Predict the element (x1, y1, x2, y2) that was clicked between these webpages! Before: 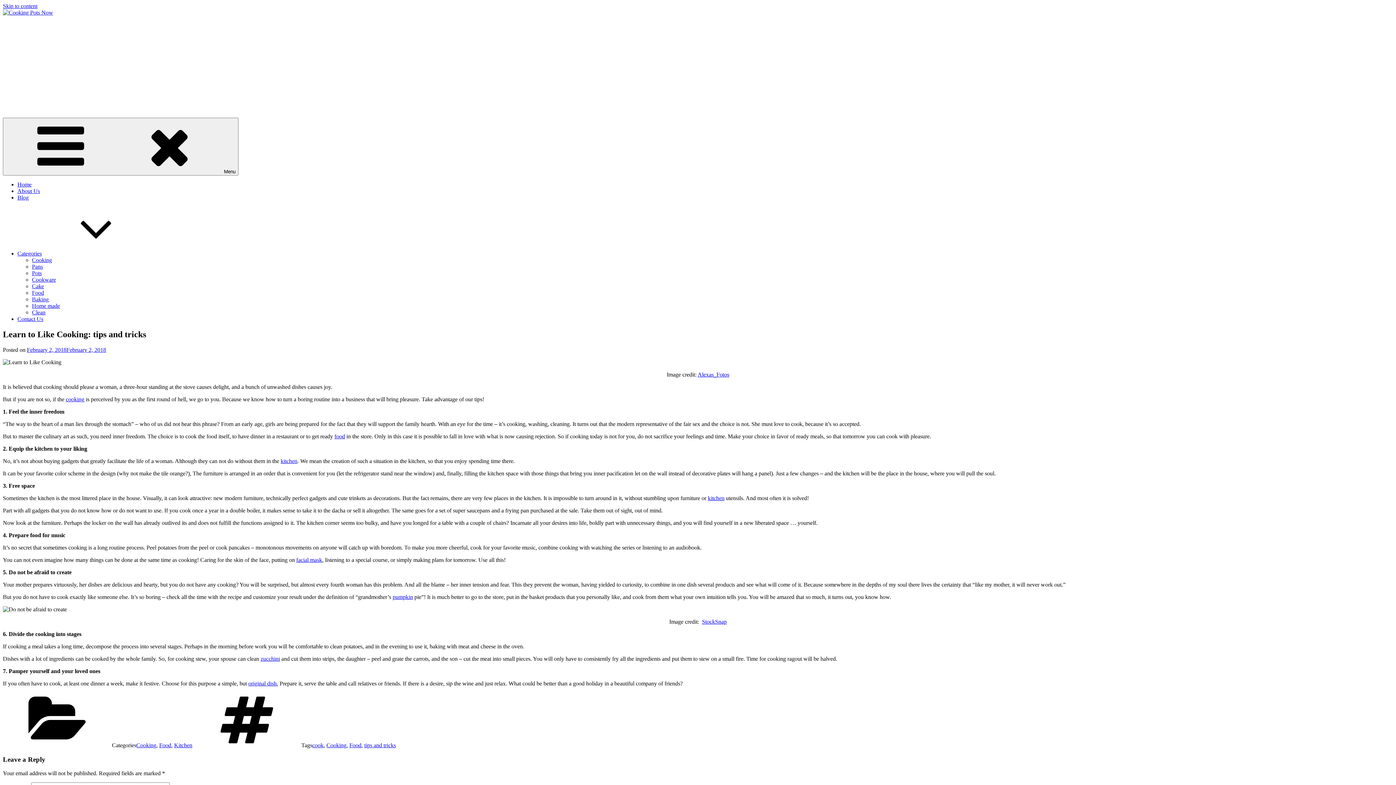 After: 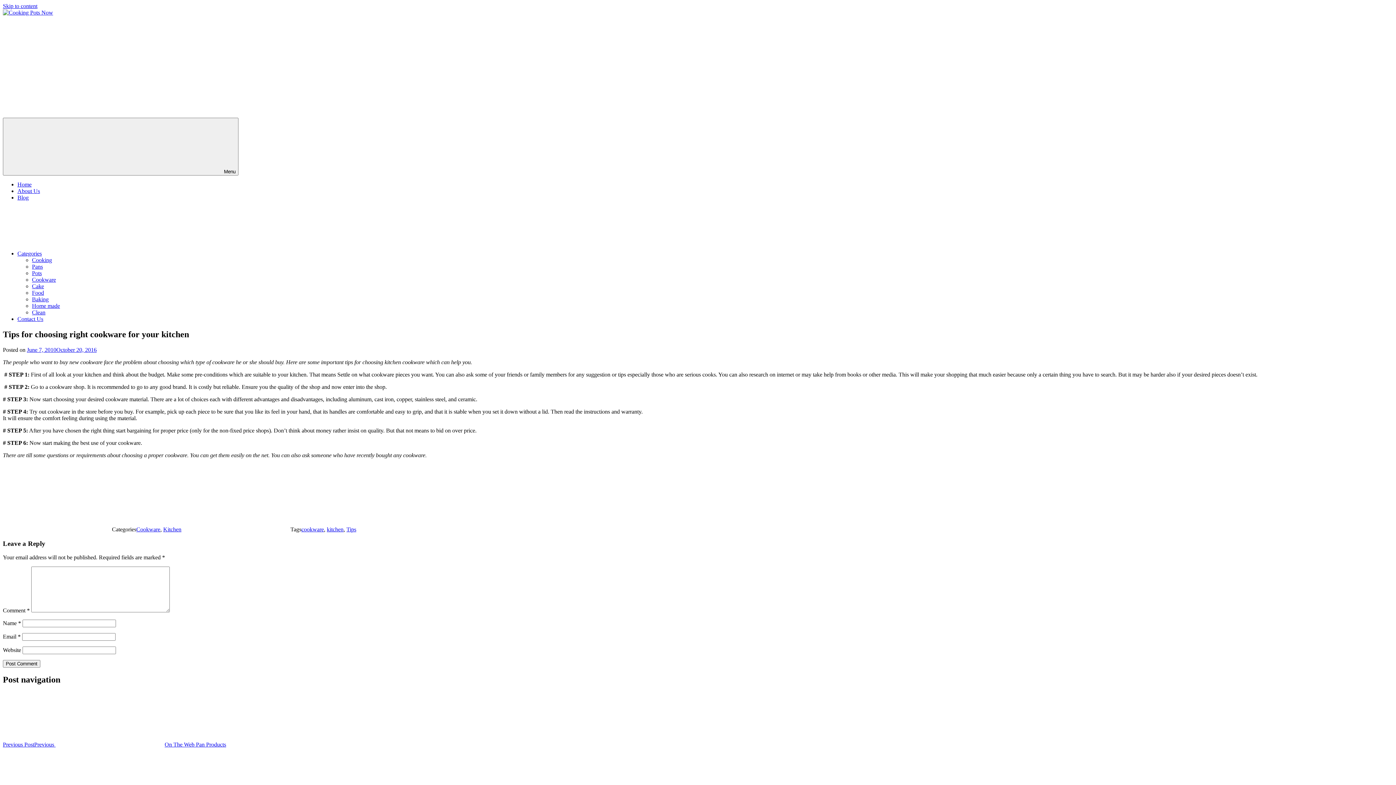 Action: label: kitchen bbox: (708, 495, 724, 501)